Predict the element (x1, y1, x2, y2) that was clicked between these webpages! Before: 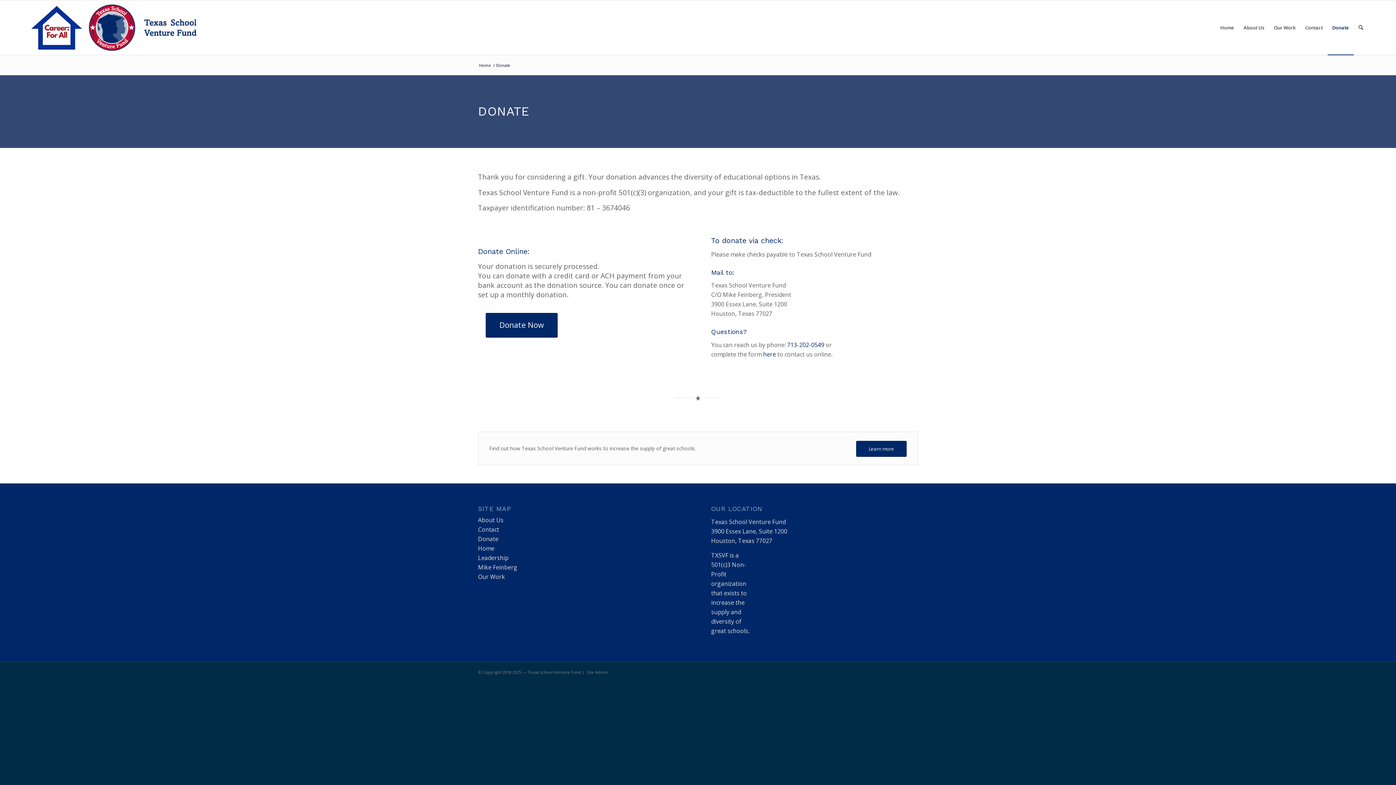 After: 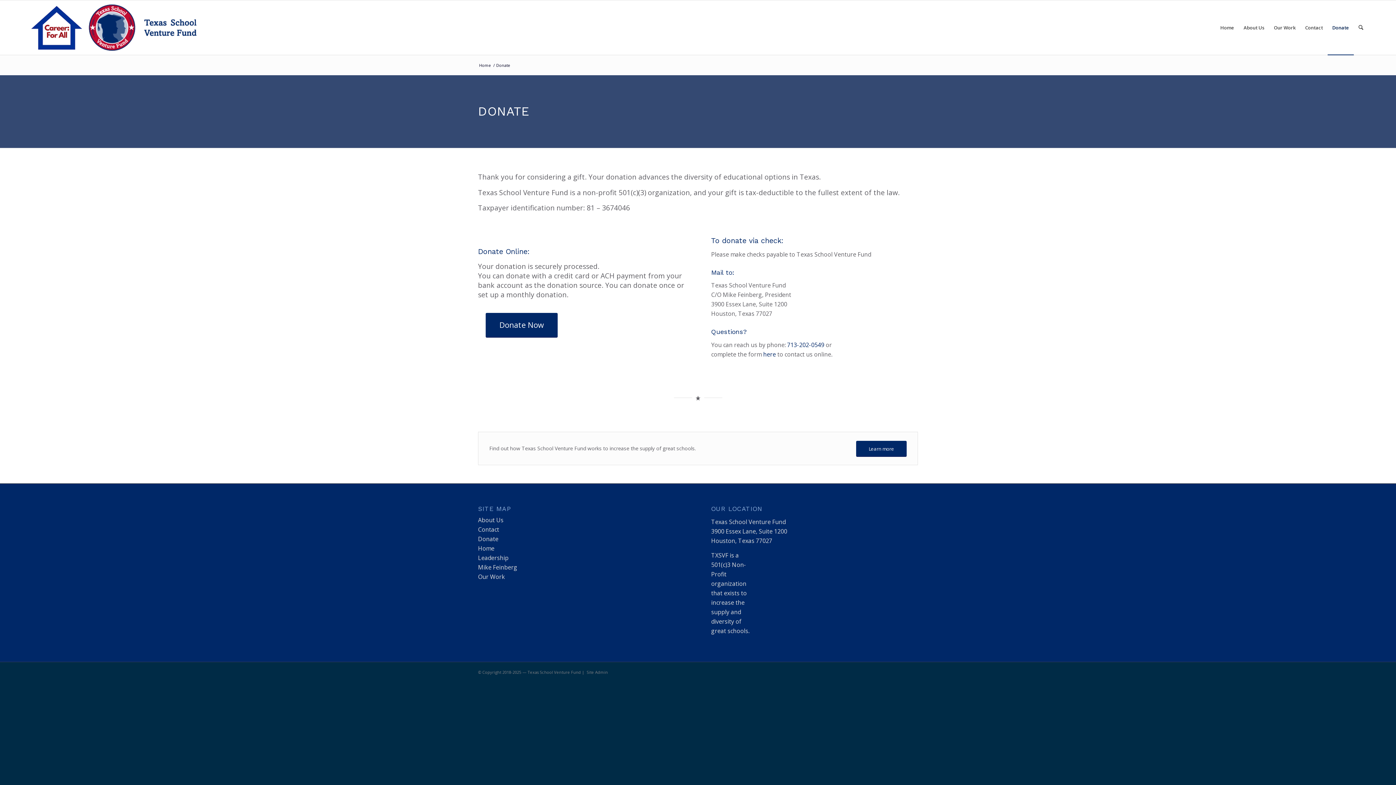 Action: bbox: (1327, 0, 1354, 54) label: Donate